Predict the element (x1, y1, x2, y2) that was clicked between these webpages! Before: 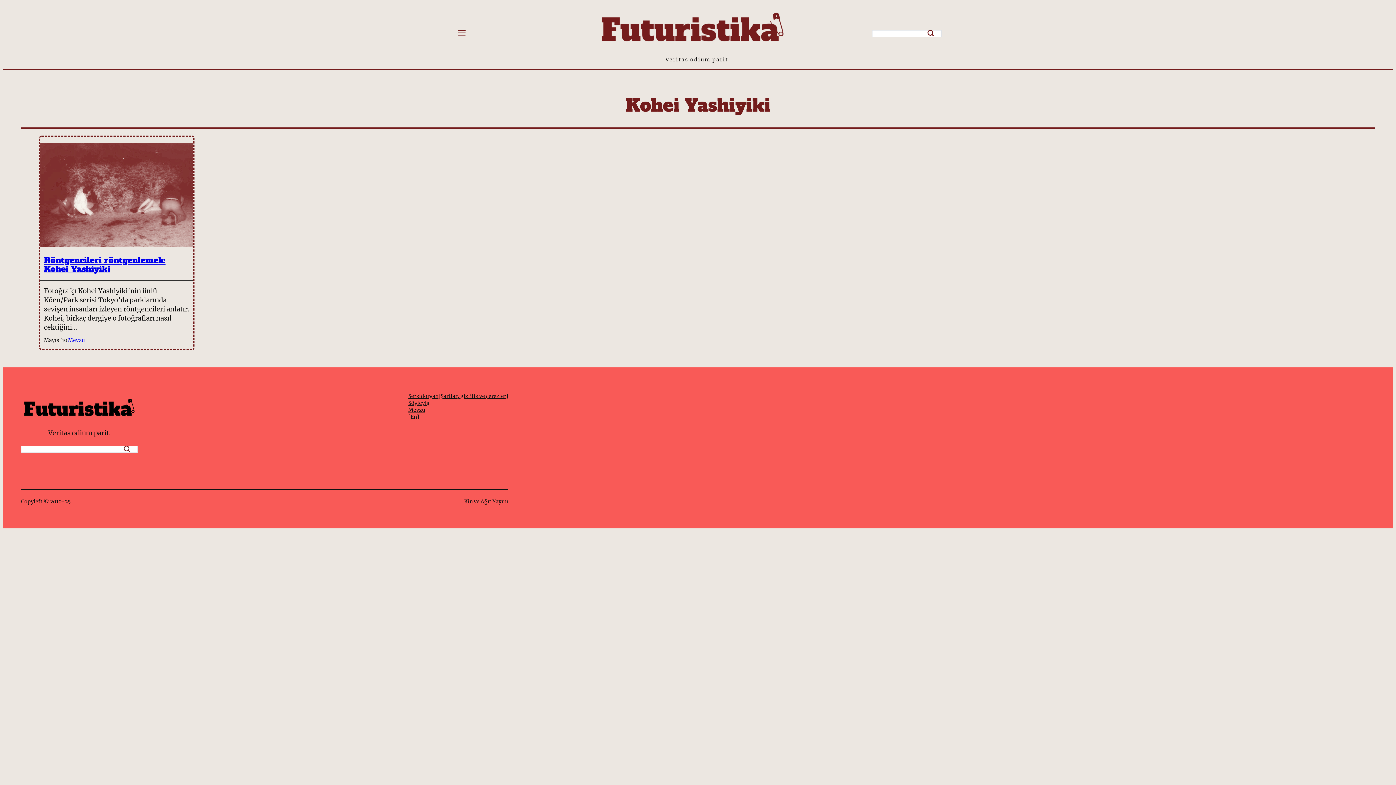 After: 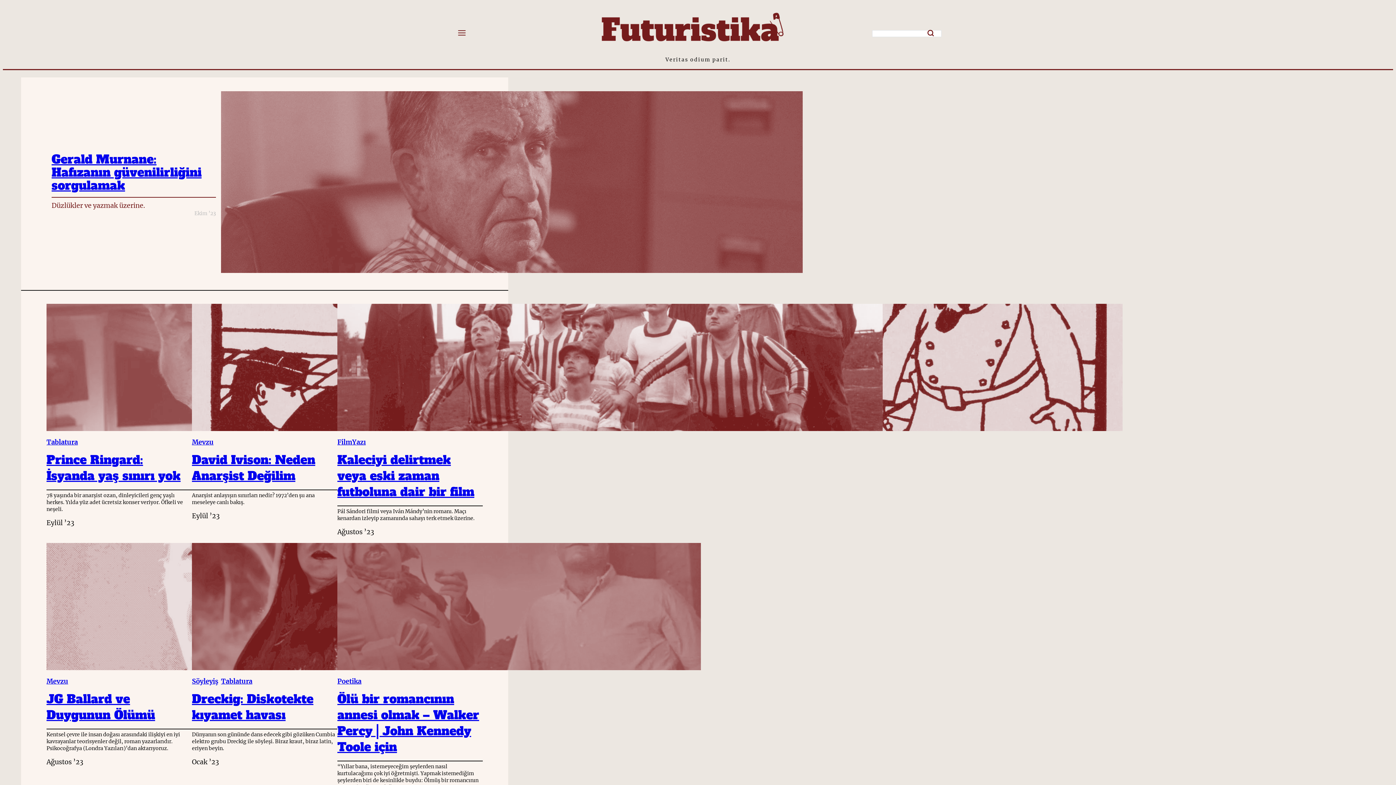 Action: bbox: (596, 2, 799, 51)